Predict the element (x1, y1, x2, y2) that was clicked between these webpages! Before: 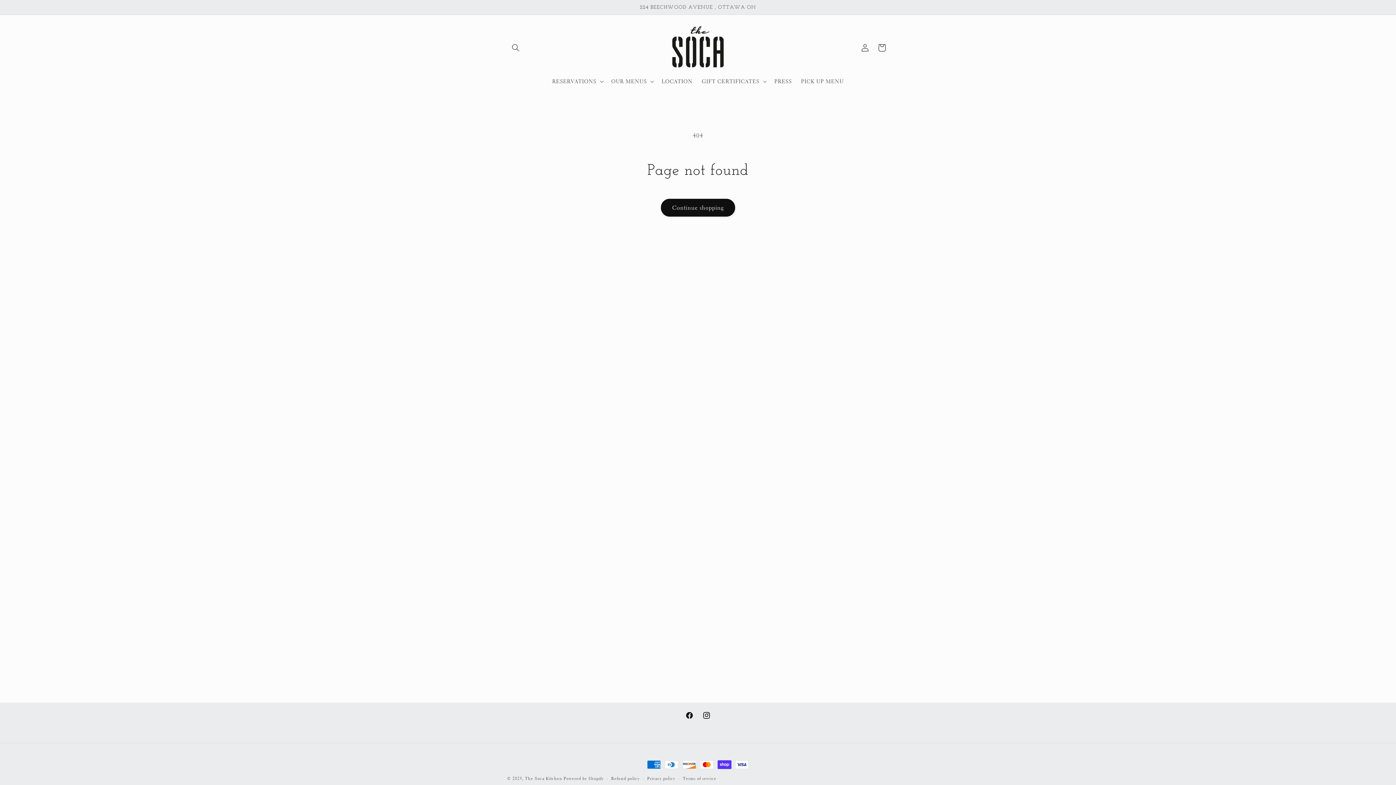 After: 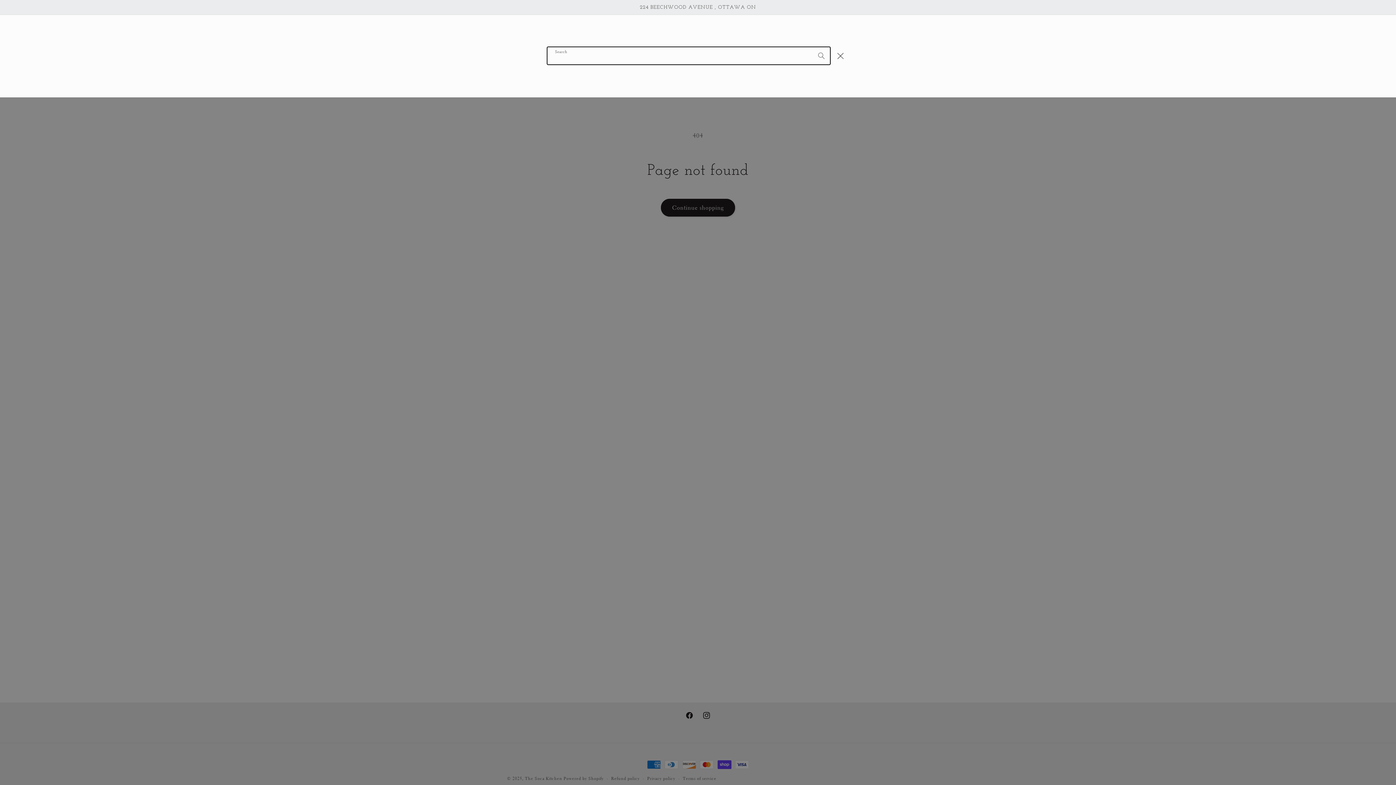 Action: bbox: (507, 39, 524, 56) label: Search